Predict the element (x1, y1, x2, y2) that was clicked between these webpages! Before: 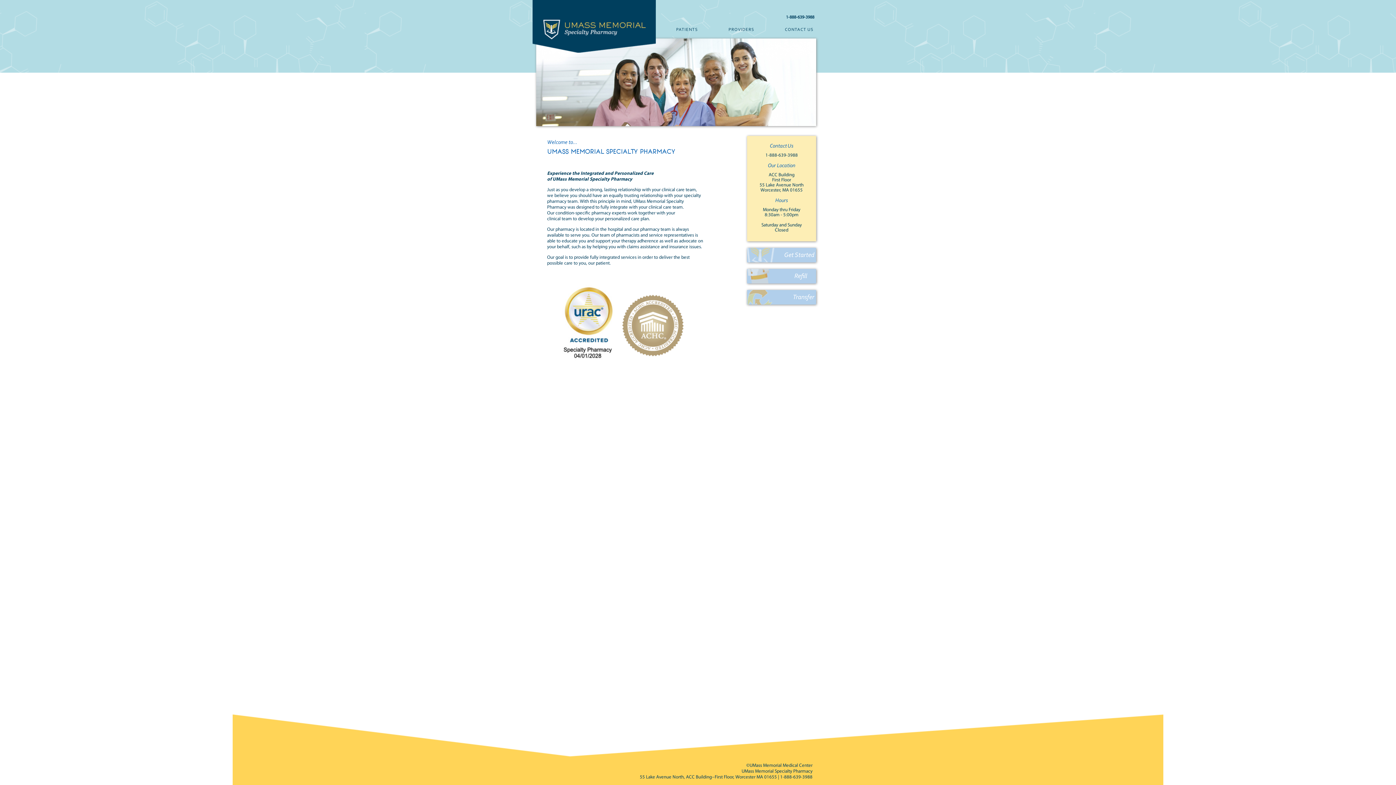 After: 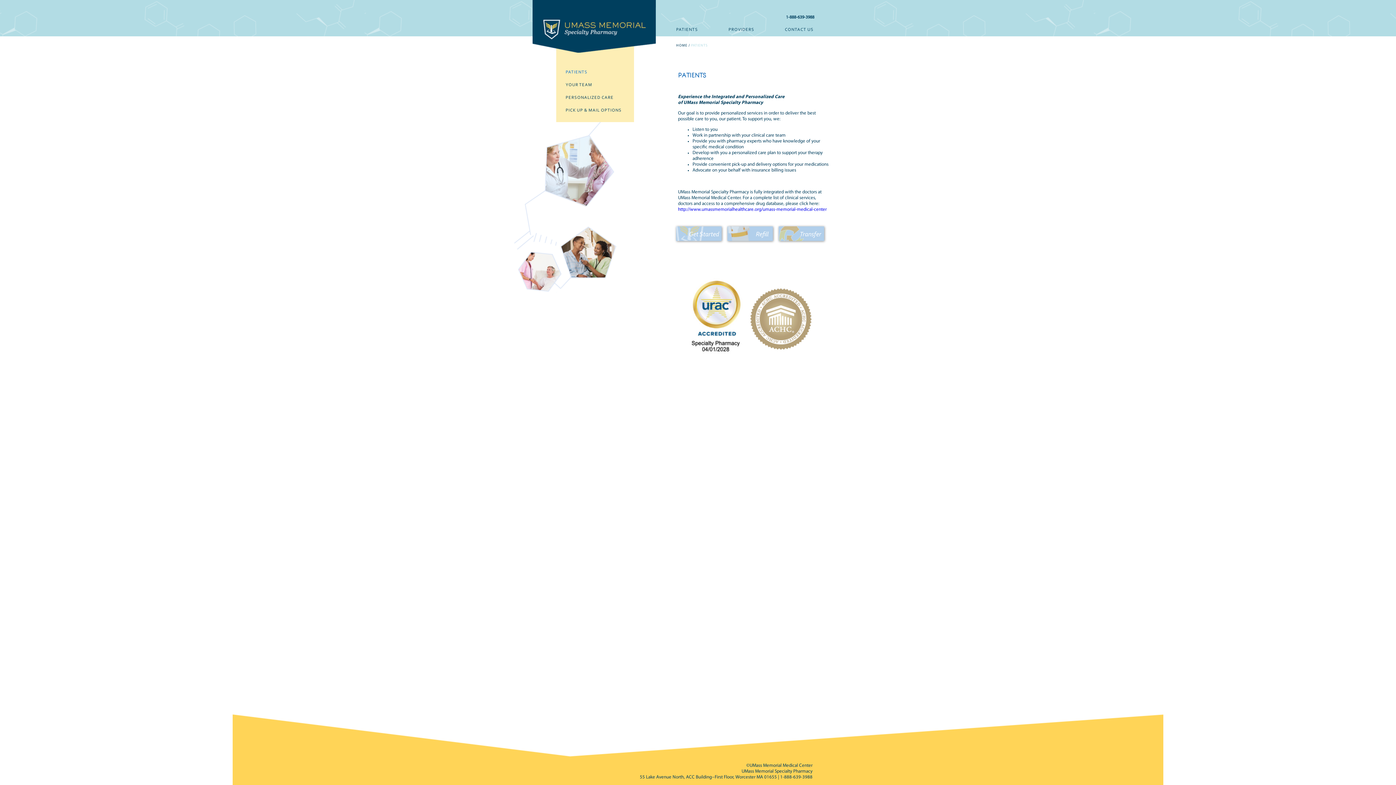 Action: label: PATIENTS bbox: (676, 26, 727, 31)